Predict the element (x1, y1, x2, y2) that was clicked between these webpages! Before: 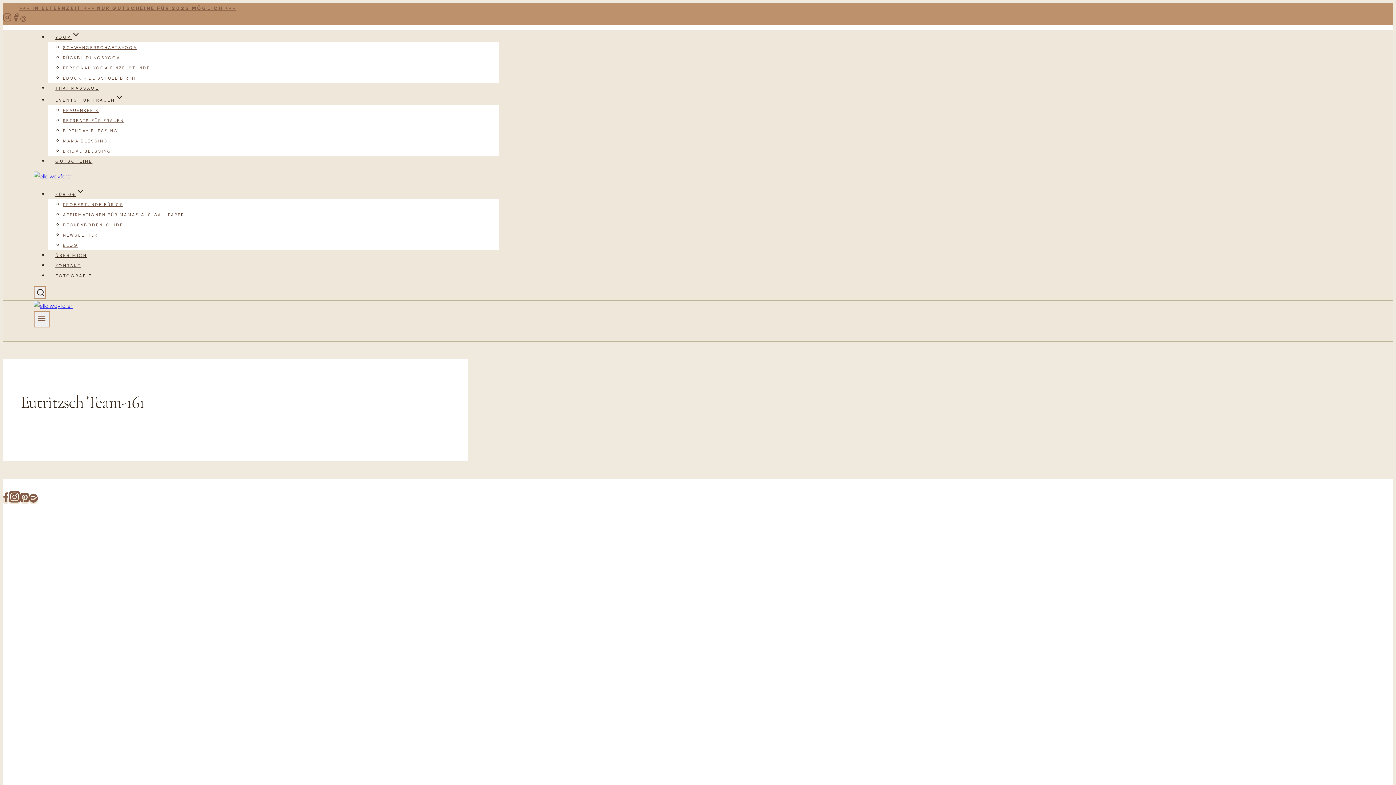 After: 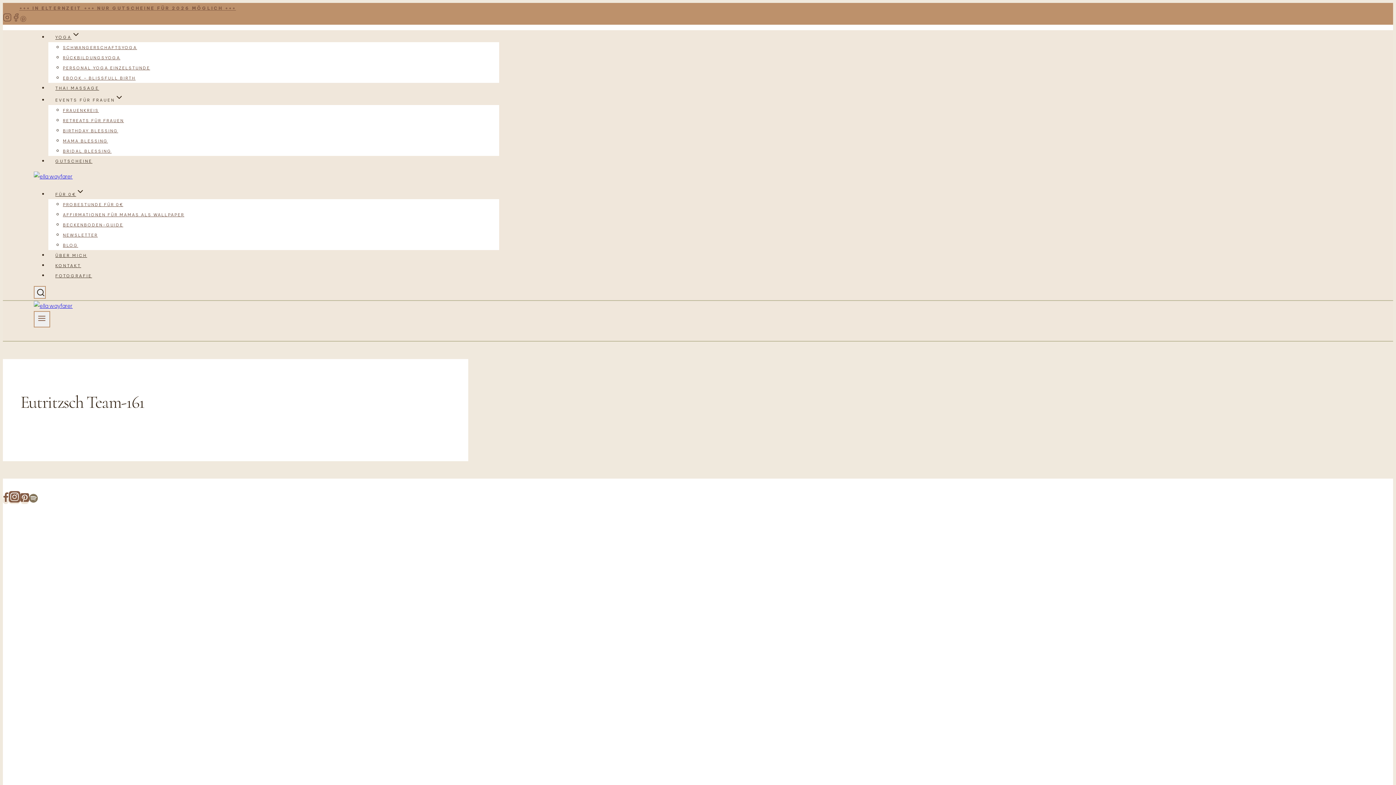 Action: label: Spotify bbox: (29, 497, 37, 504)